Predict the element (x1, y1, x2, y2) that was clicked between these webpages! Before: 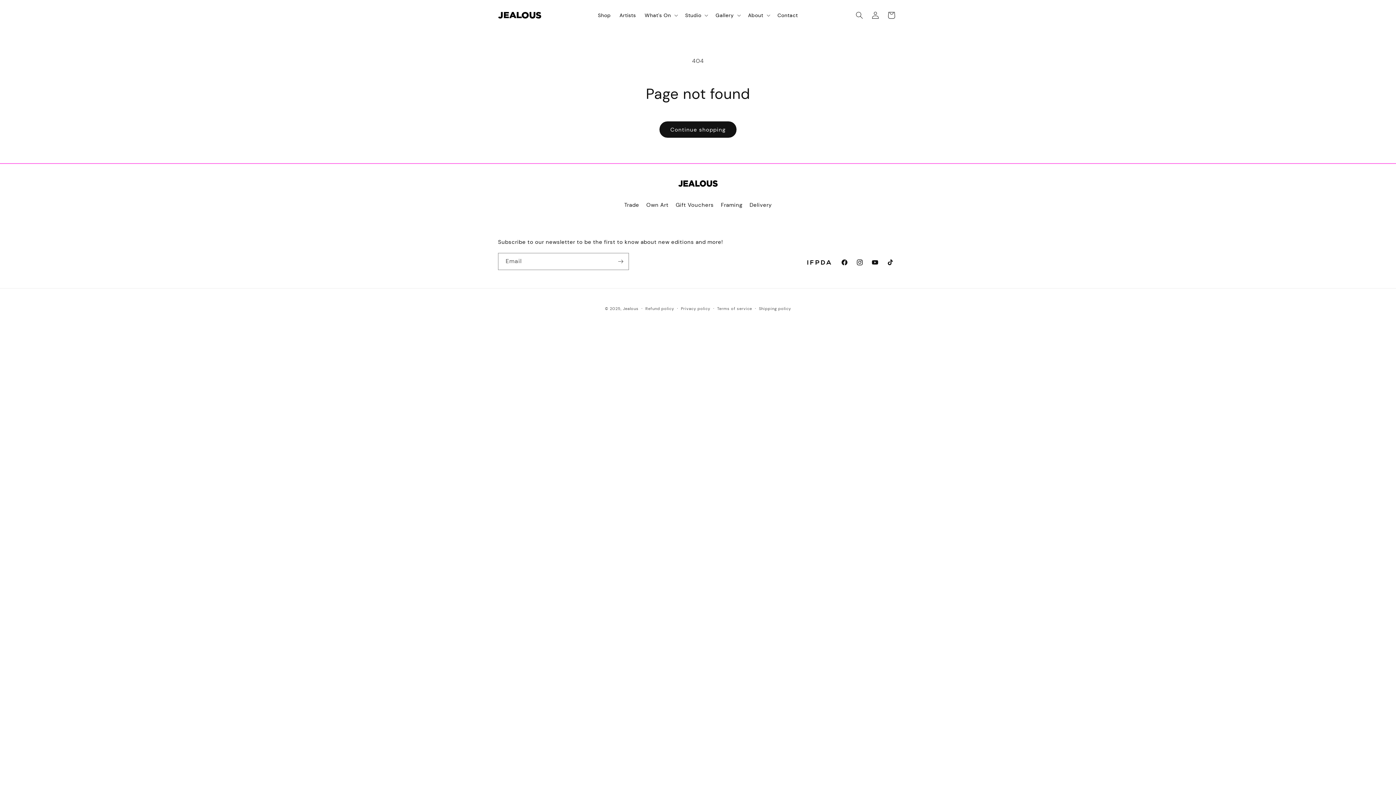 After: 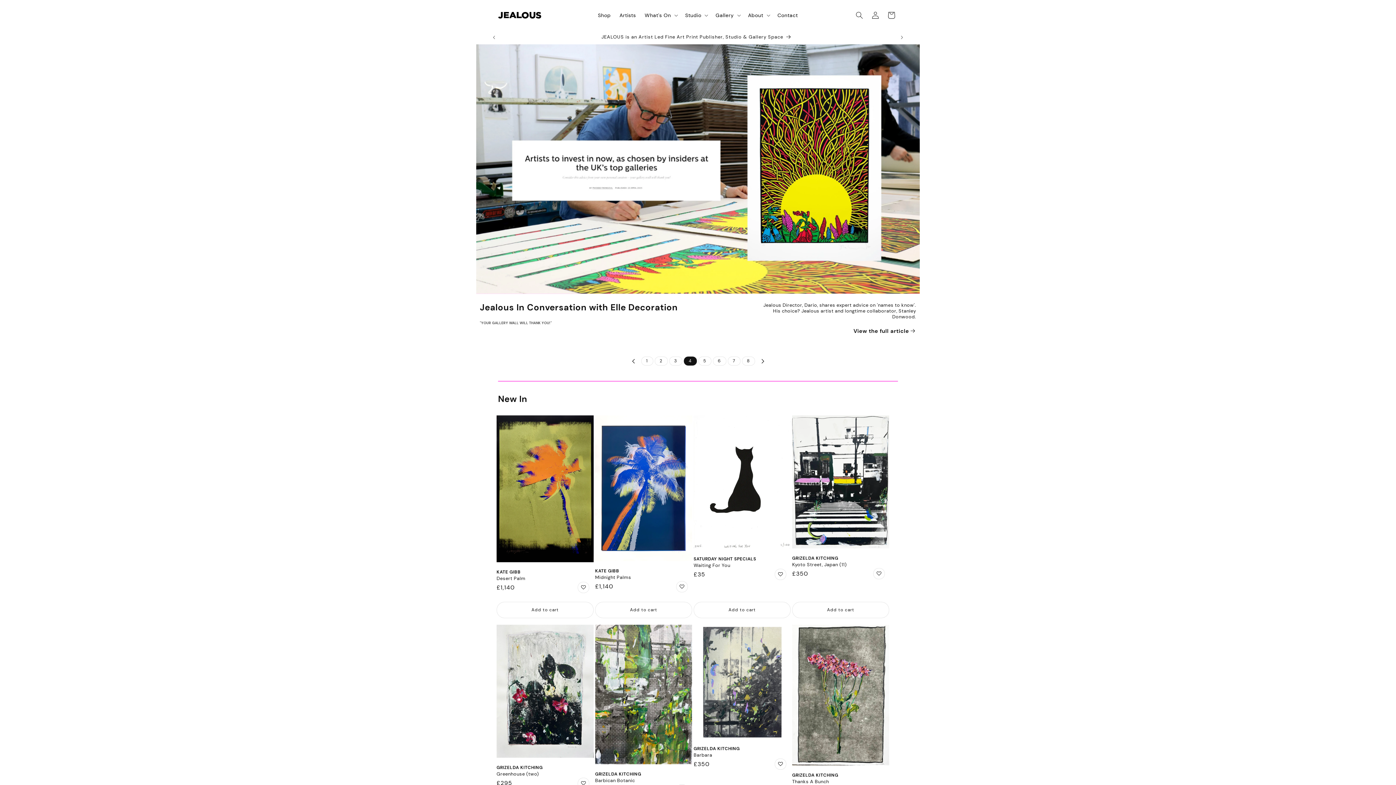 Action: bbox: (527, 177, 868, 192)